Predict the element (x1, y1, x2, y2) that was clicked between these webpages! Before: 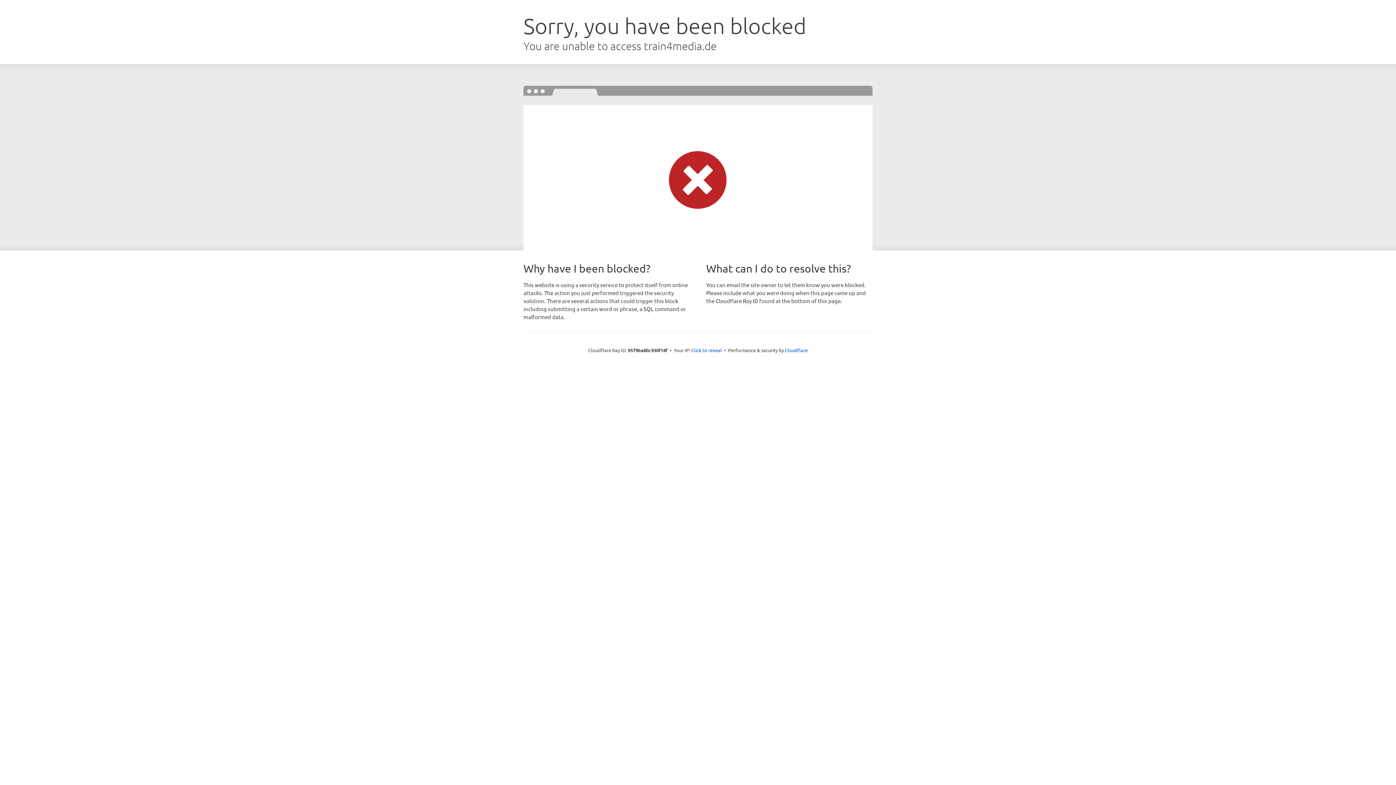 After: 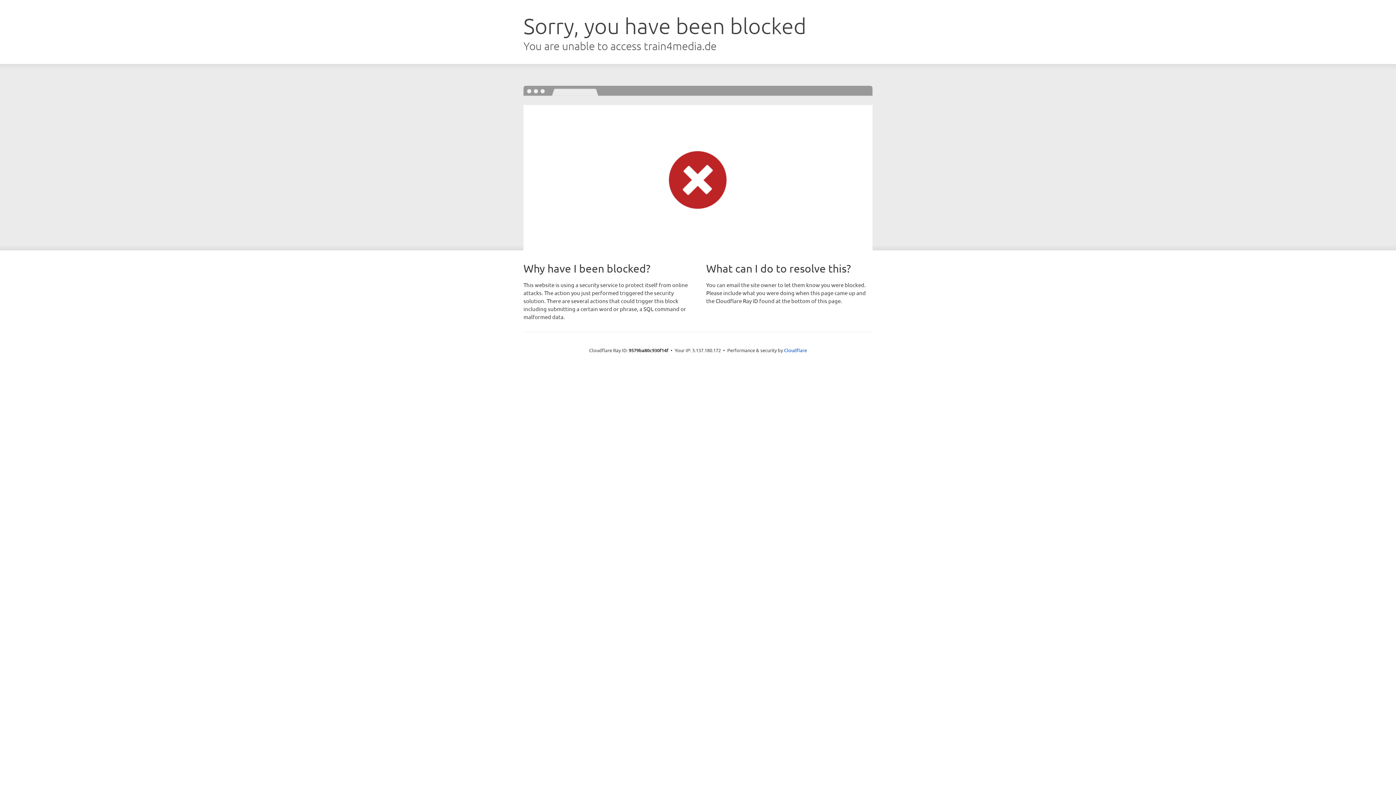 Action: bbox: (691, 346, 722, 353) label: Click to reveal